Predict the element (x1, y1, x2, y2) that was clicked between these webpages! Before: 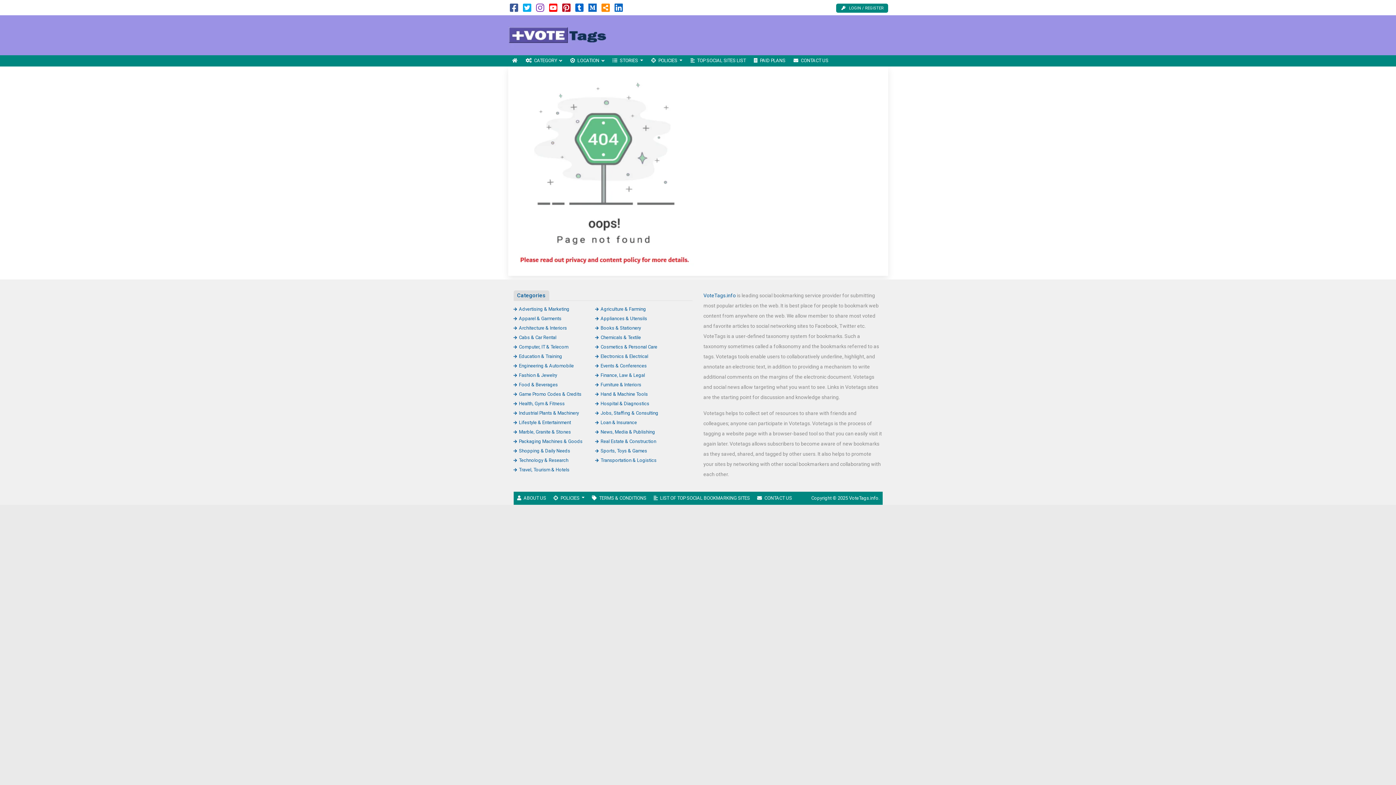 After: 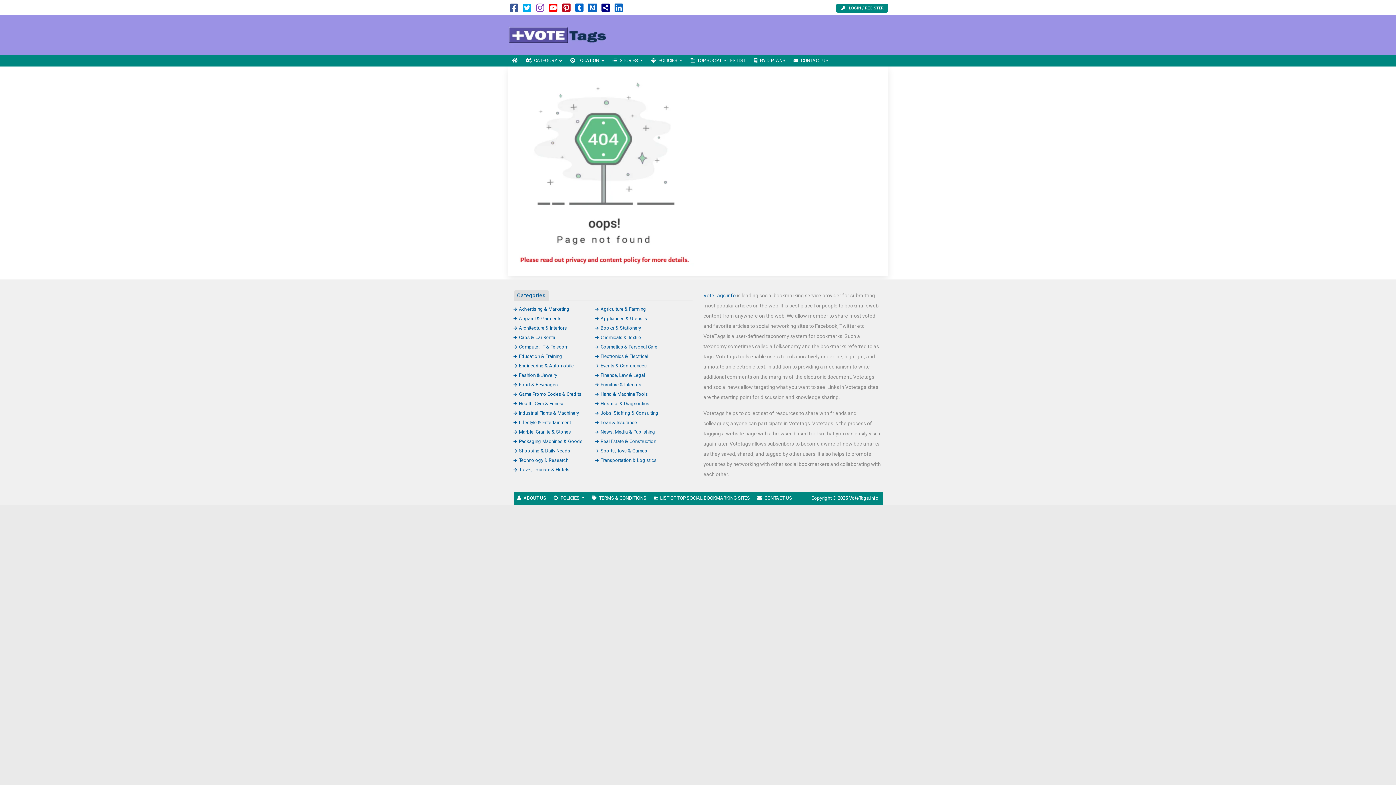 Action: bbox: (601, 6, 610, 12)